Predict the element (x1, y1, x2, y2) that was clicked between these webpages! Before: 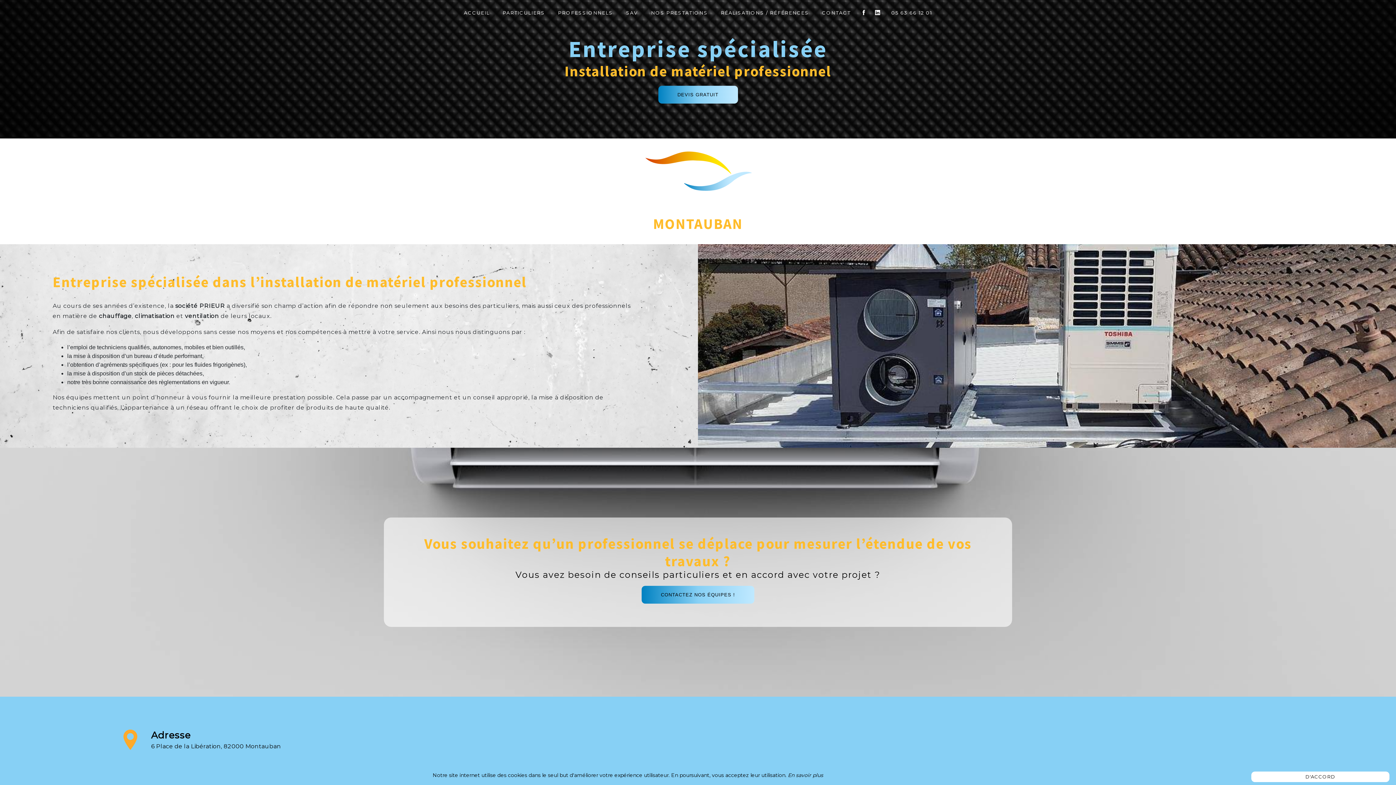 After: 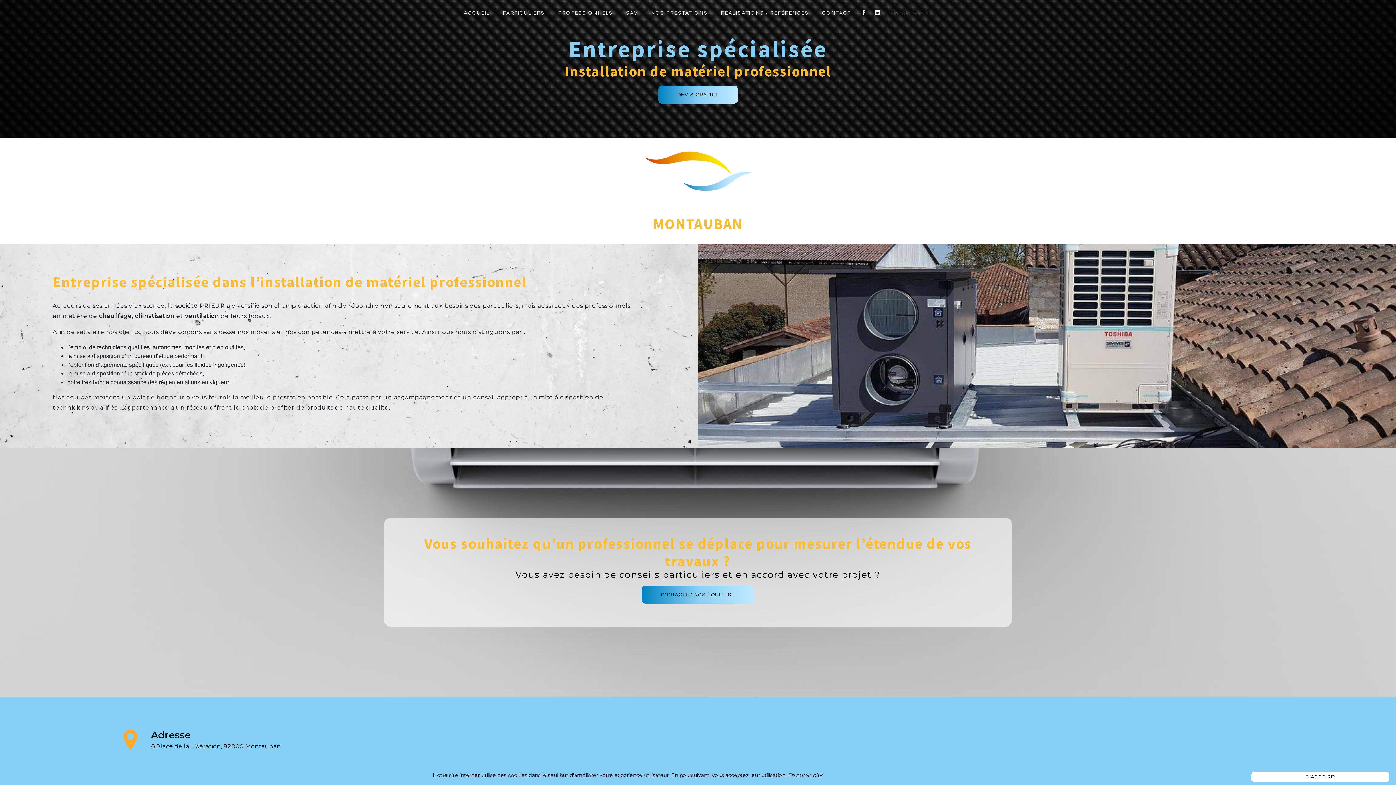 Action: label: 05 63 66 12 01 bbox: (888, 0, 935, 25)